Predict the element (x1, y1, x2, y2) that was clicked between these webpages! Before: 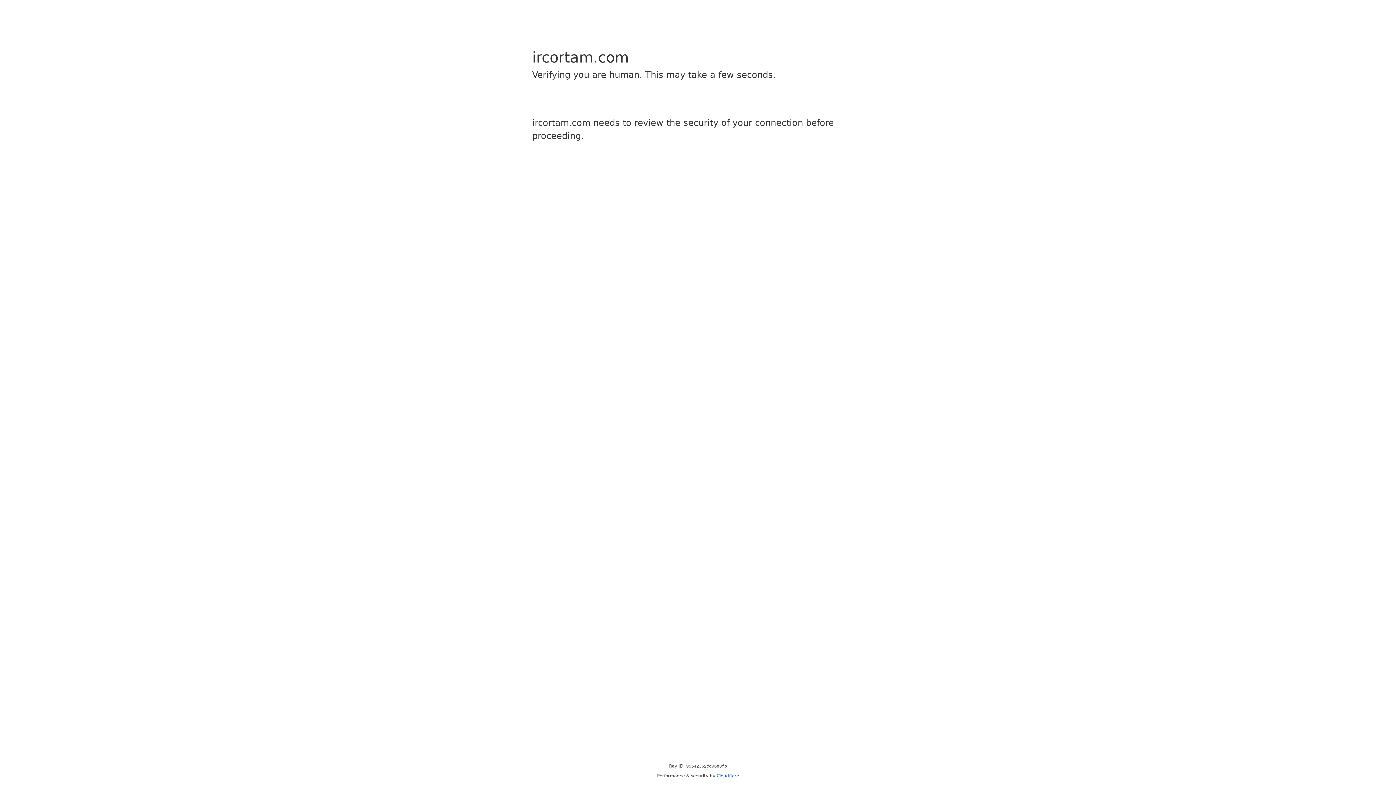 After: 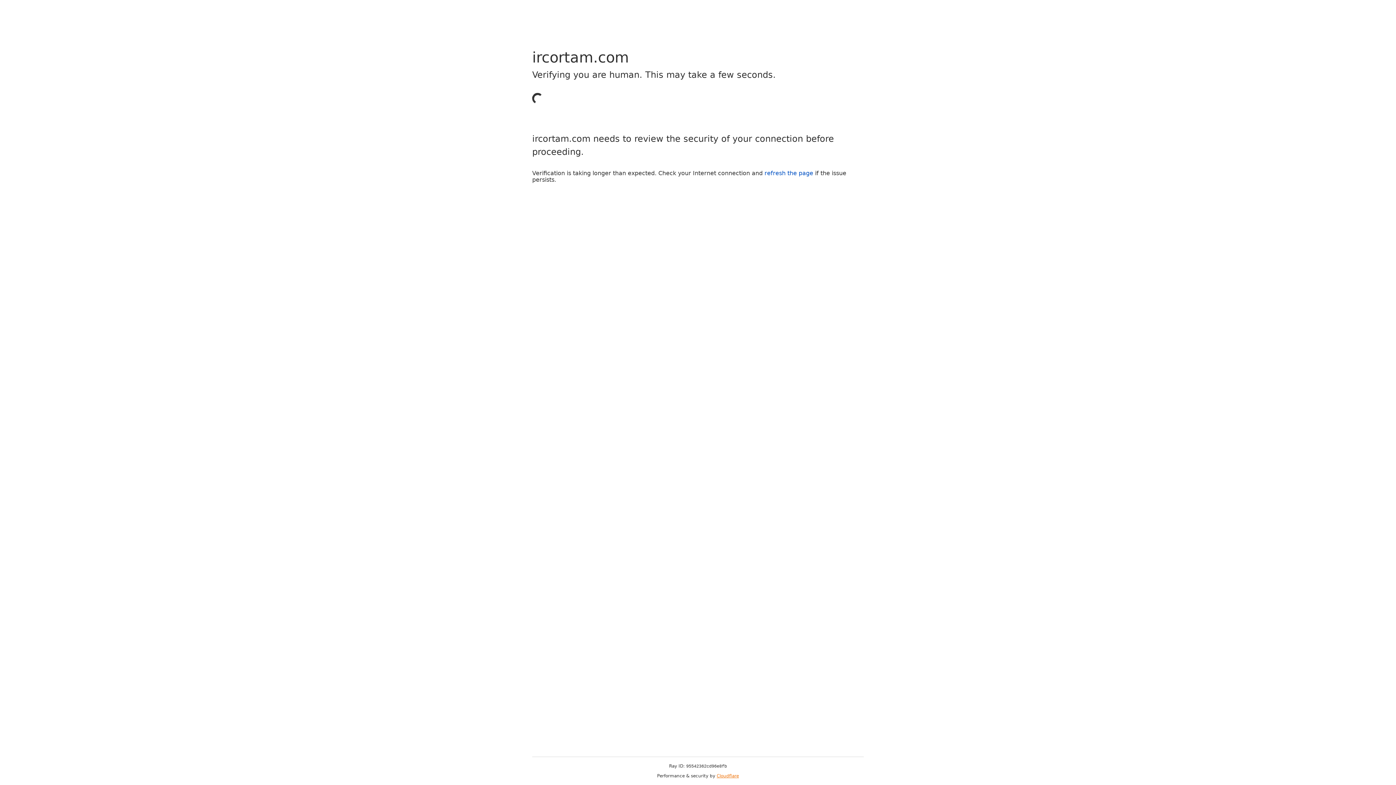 Action: bbox: (716, 773, 739, 778) label: Cloudflare